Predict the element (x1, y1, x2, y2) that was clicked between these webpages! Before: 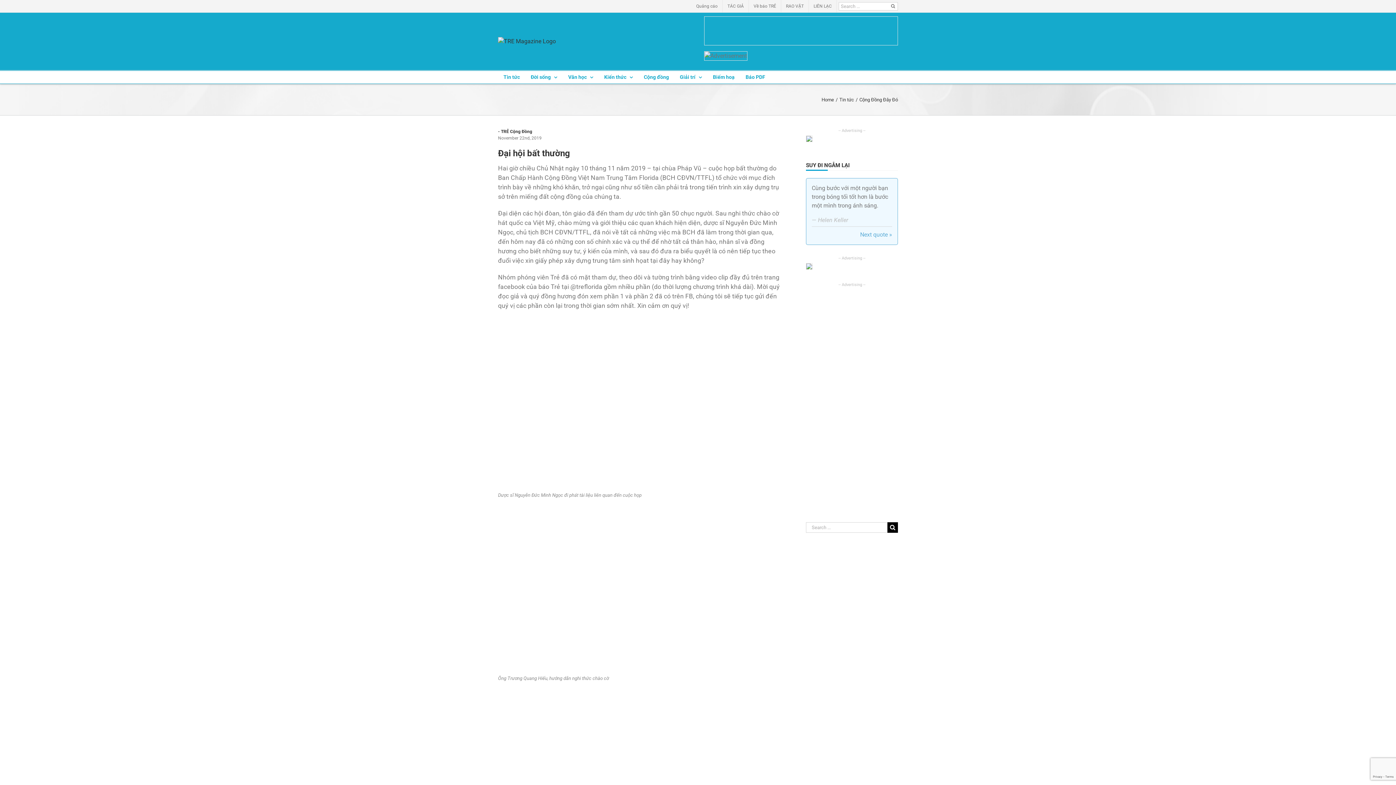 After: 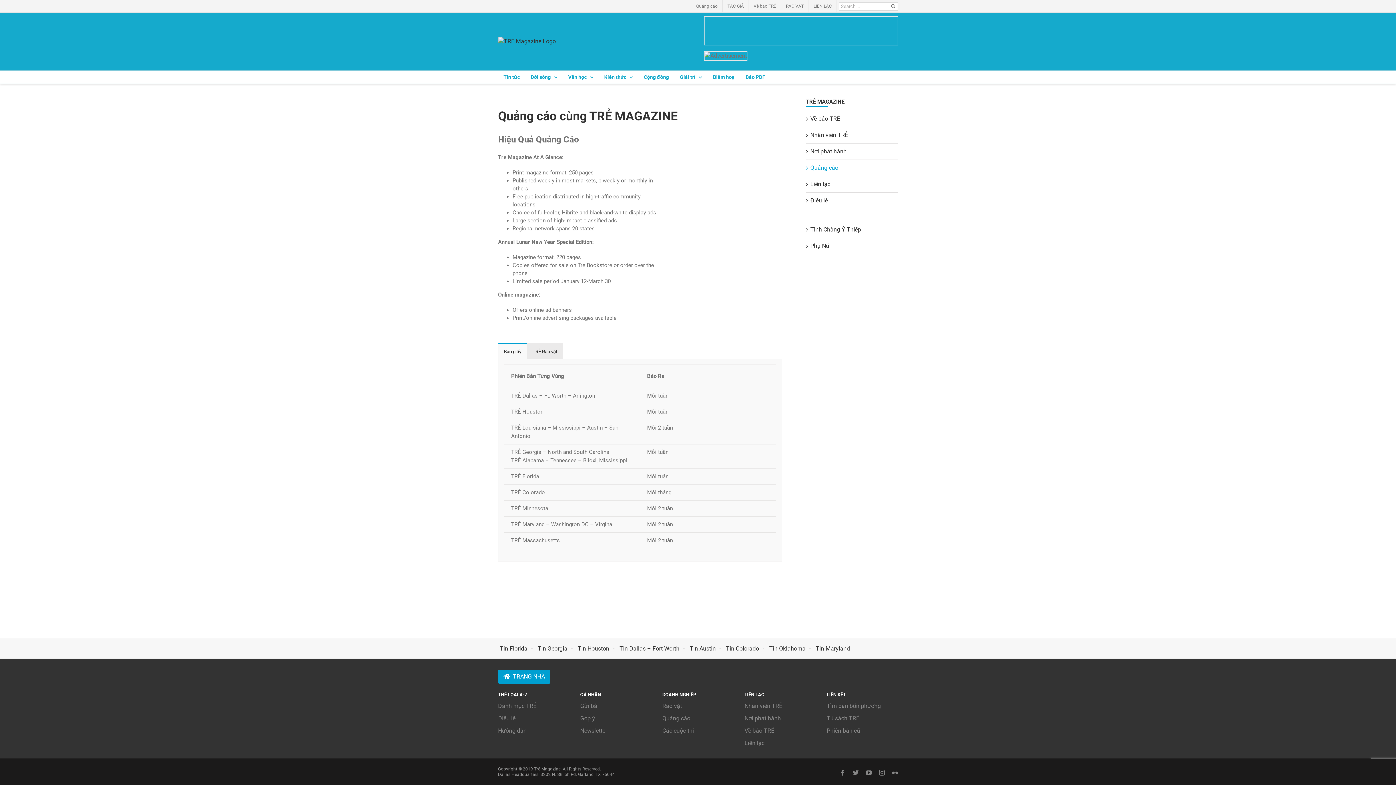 Action: bbox: (806, 133, 812, 143)